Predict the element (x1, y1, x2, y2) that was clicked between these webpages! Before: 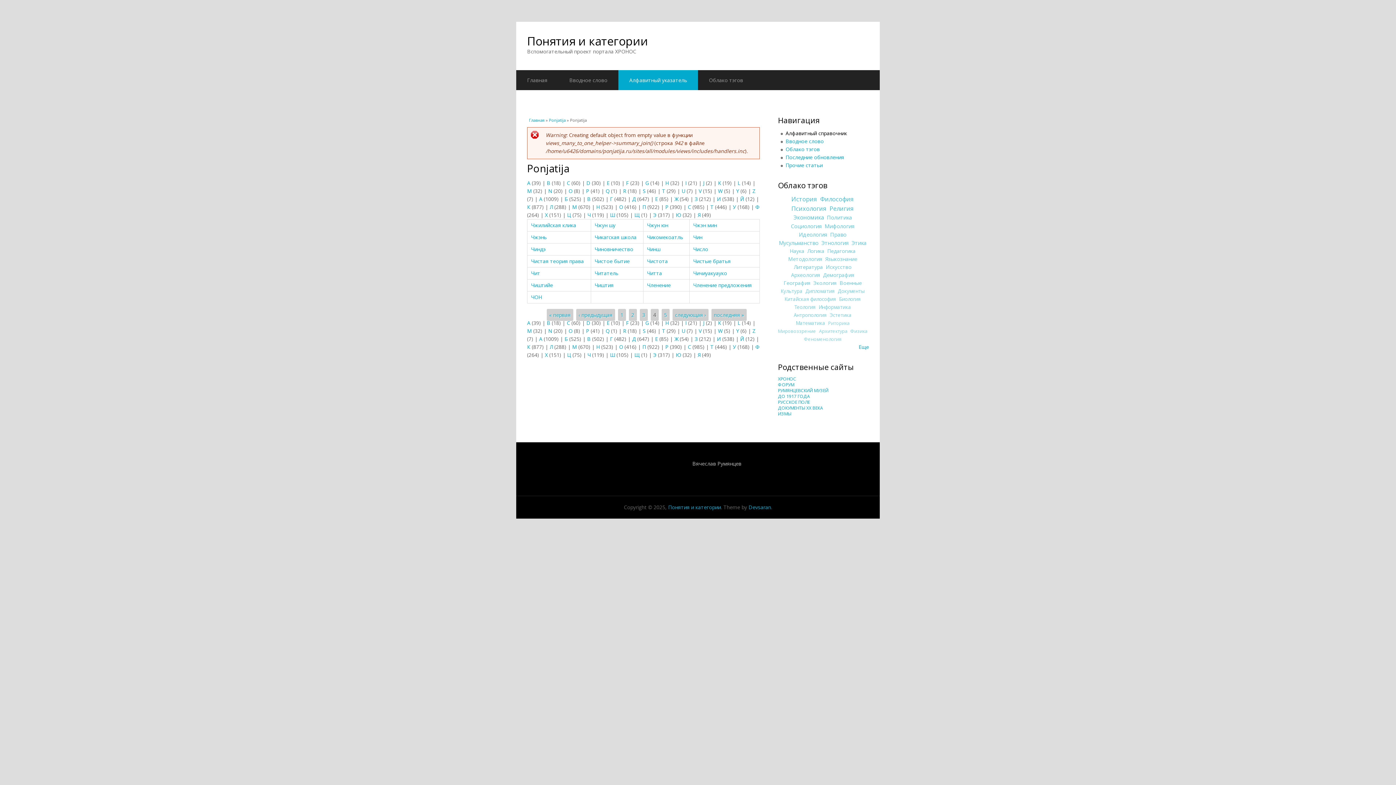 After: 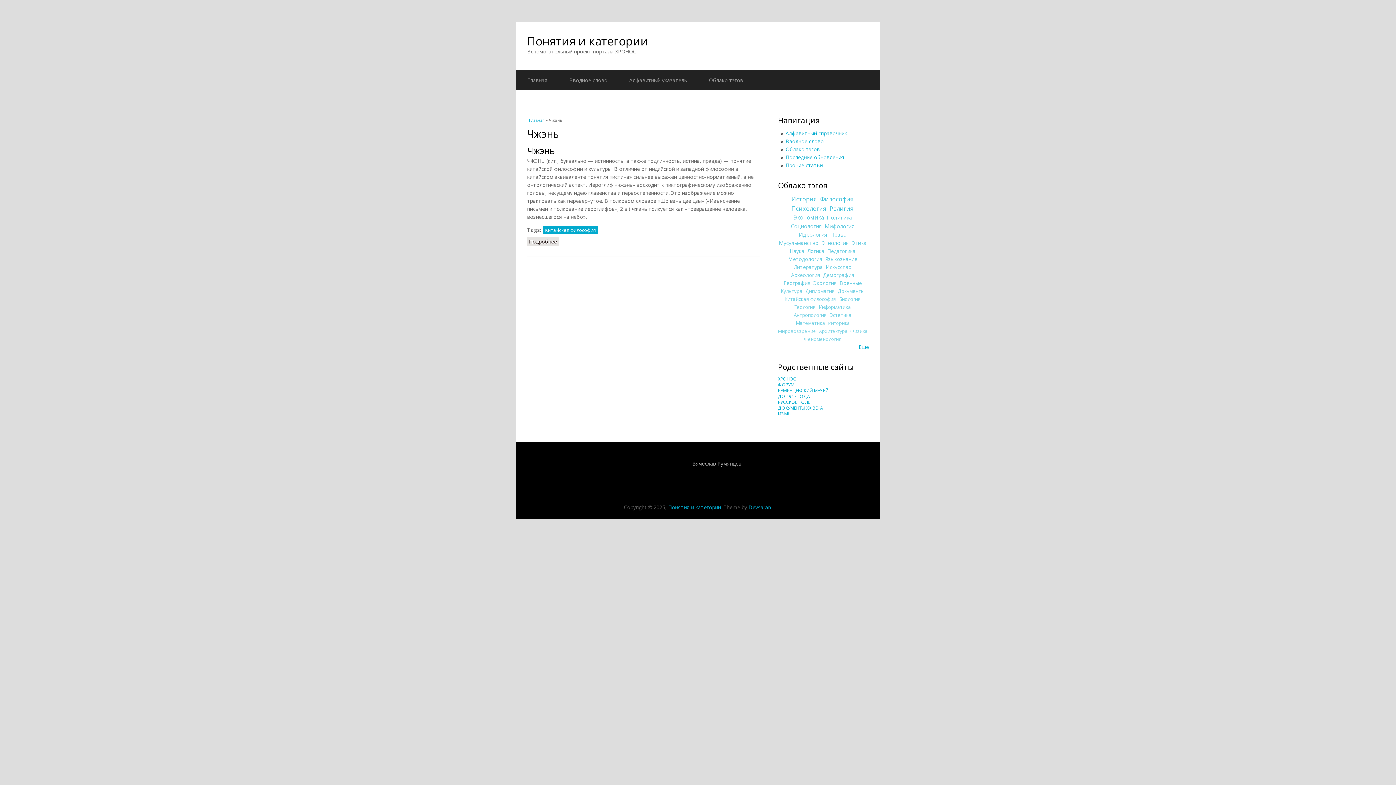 Action: bbox: (531, 233, 546, 240) label: Чжэнь